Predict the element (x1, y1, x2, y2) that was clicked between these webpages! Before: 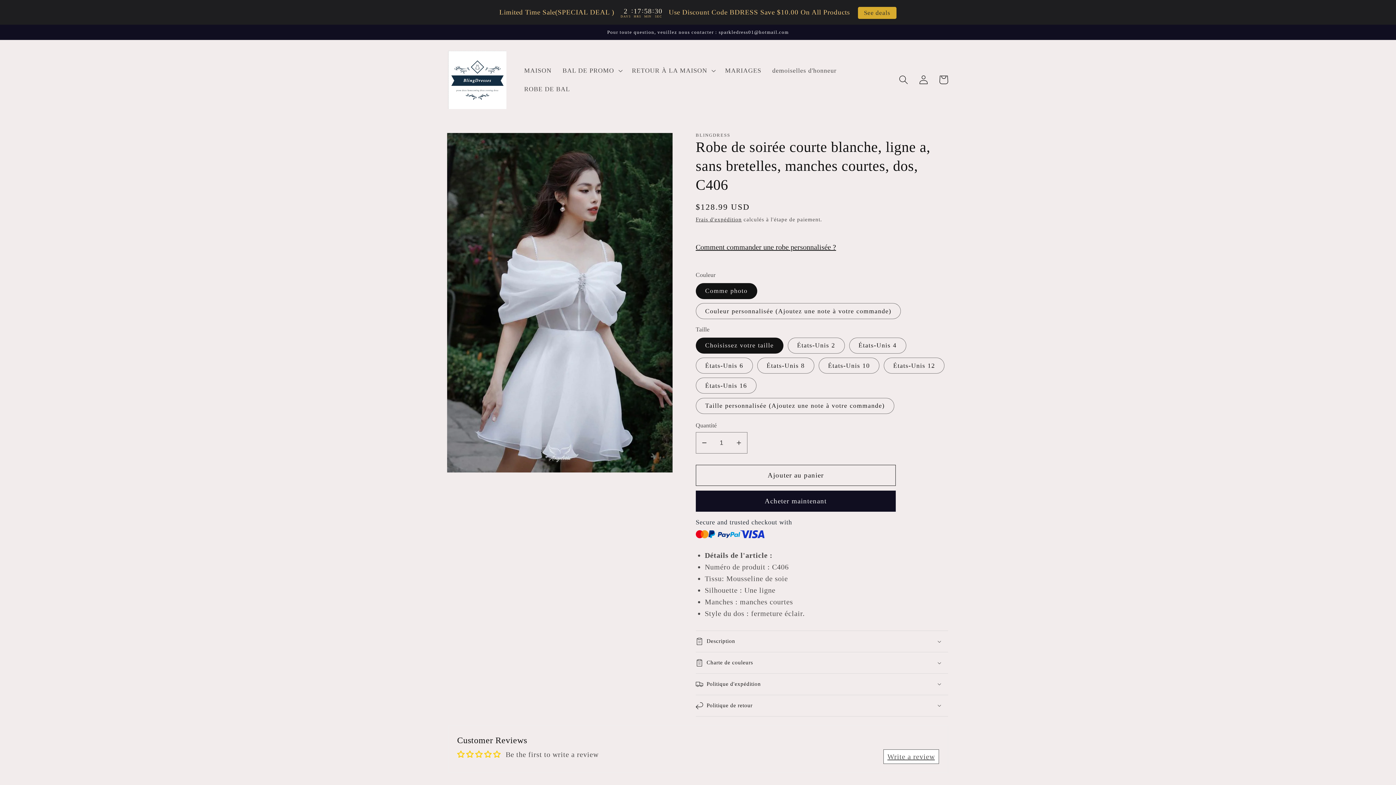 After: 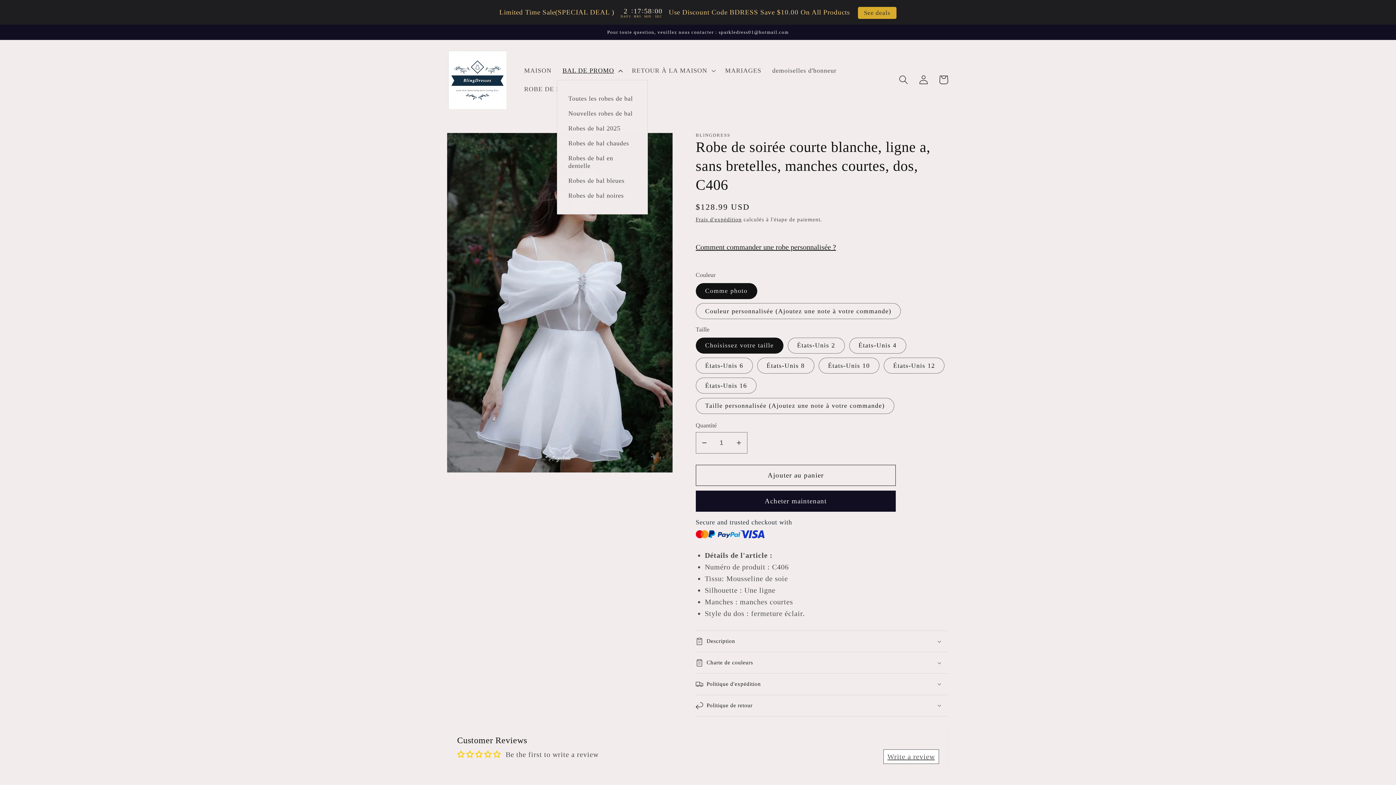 Action: bbox: (557, 61, 626, 79) label: BAL DE PROMO